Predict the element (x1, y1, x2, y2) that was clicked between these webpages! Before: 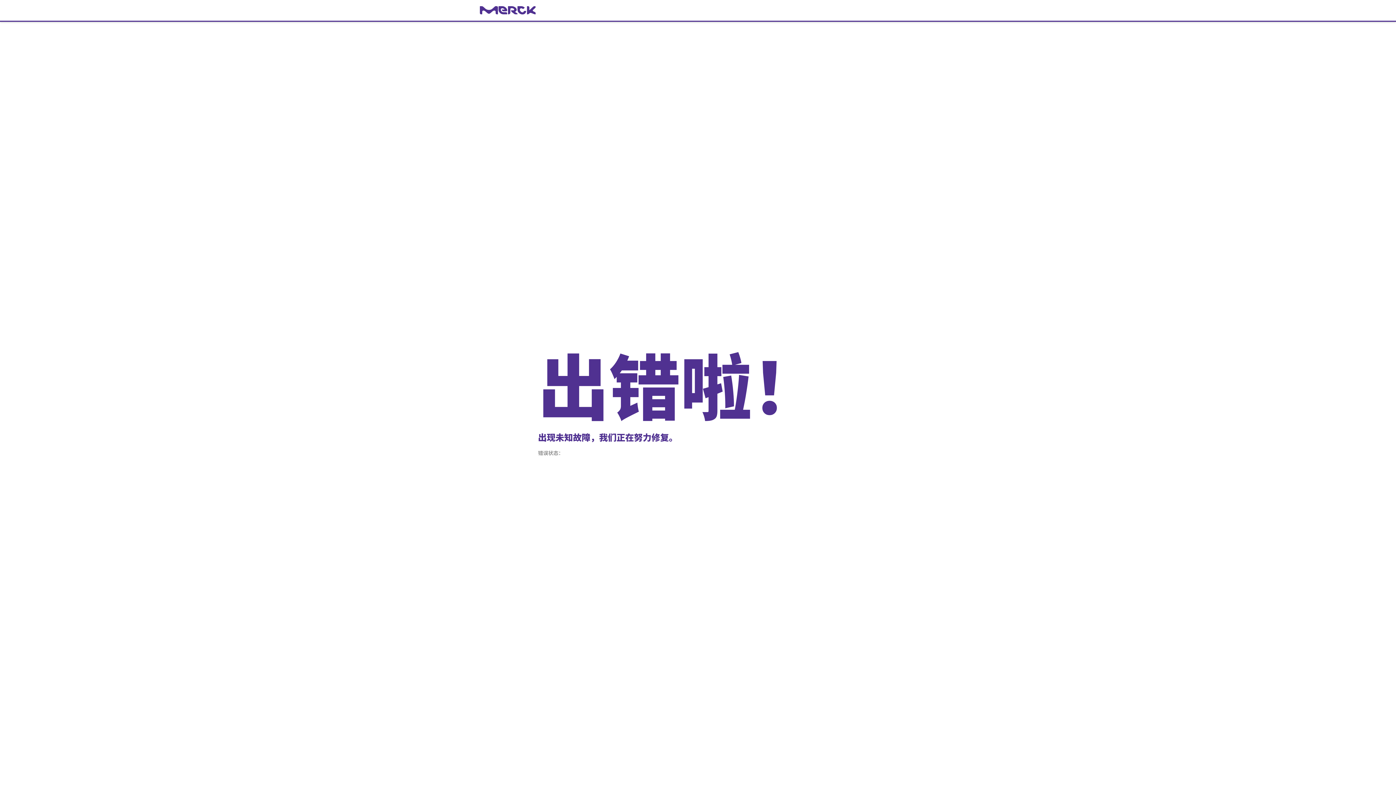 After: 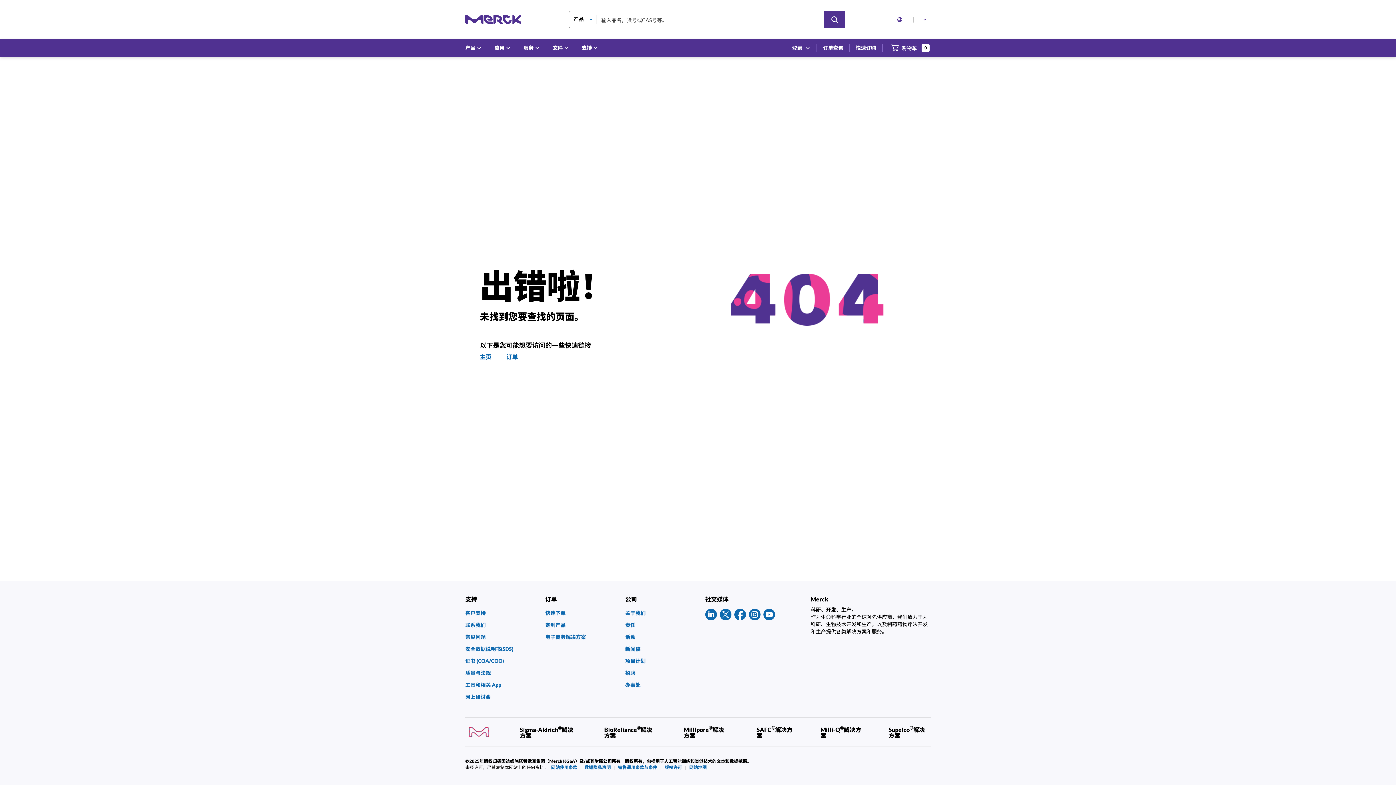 Action: label: navigate-home bbox: (480, 6, 916, 14)